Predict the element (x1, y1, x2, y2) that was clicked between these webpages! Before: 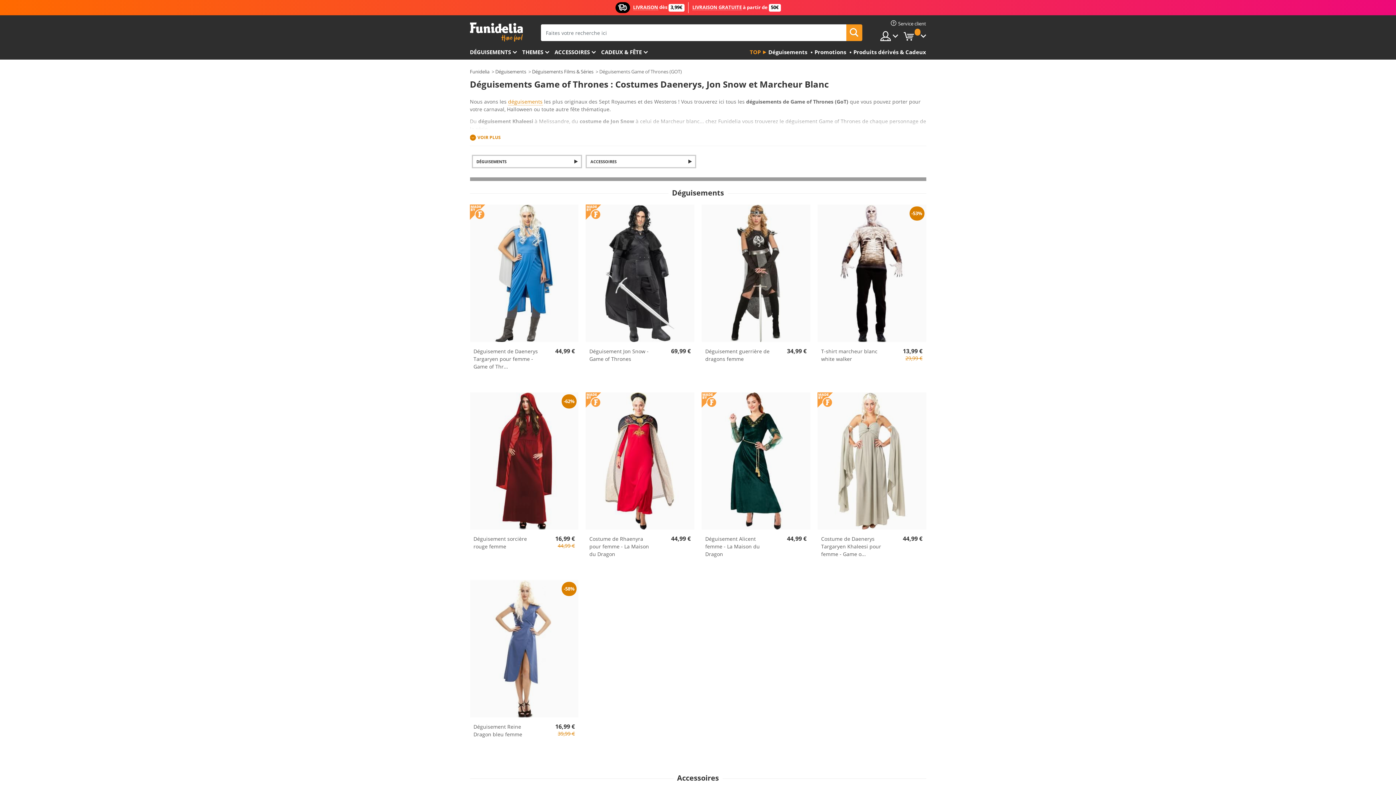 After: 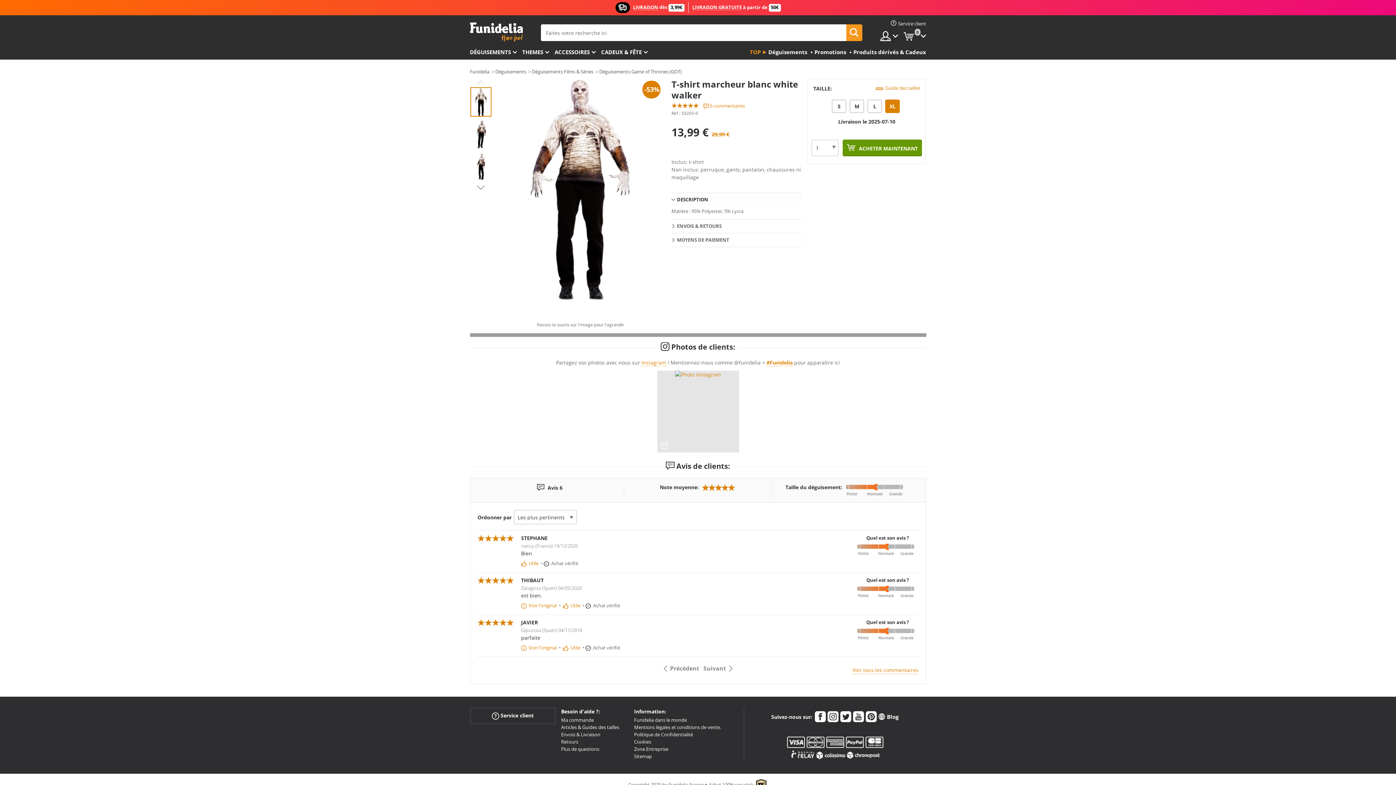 Action: label: T-shirt marcheur blanc white walker bbox: (821, 347, 888, 362)